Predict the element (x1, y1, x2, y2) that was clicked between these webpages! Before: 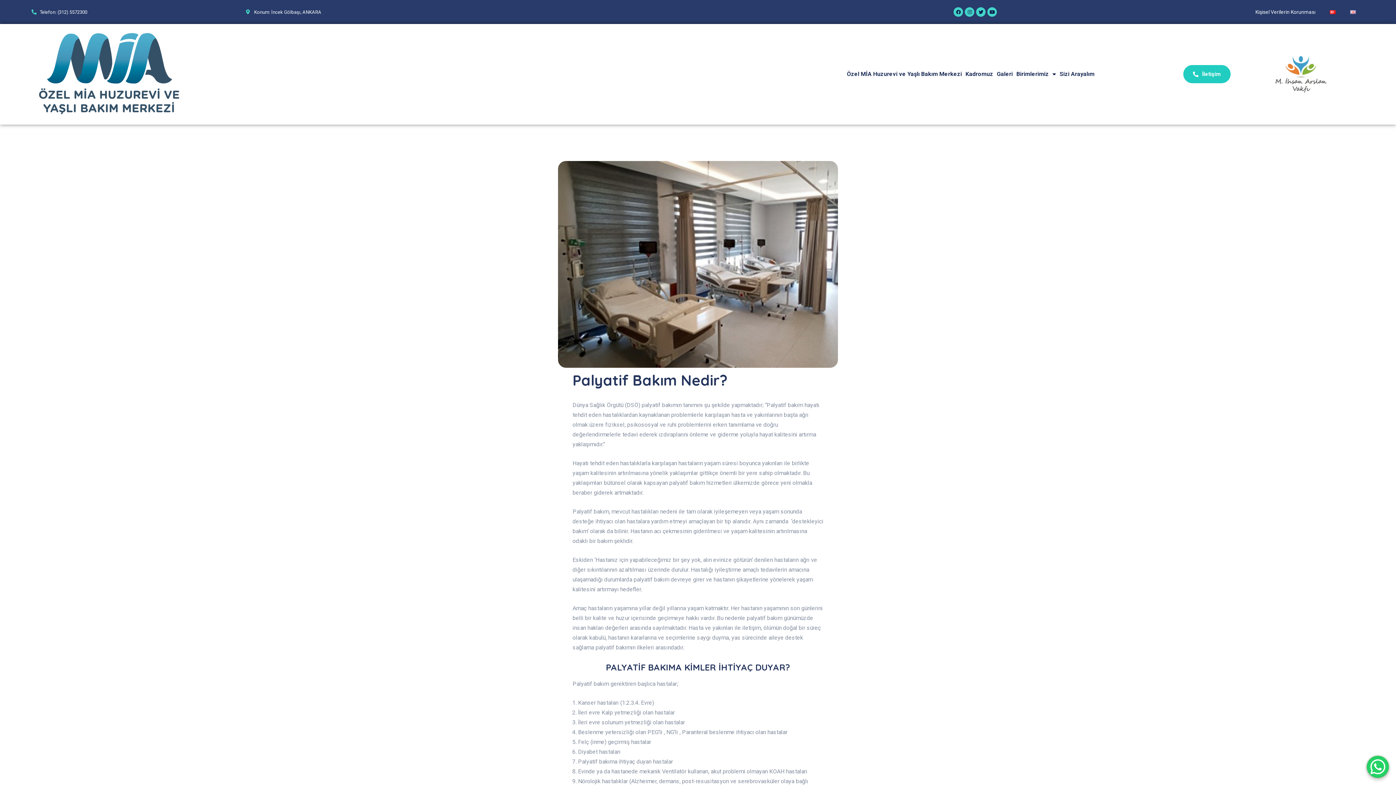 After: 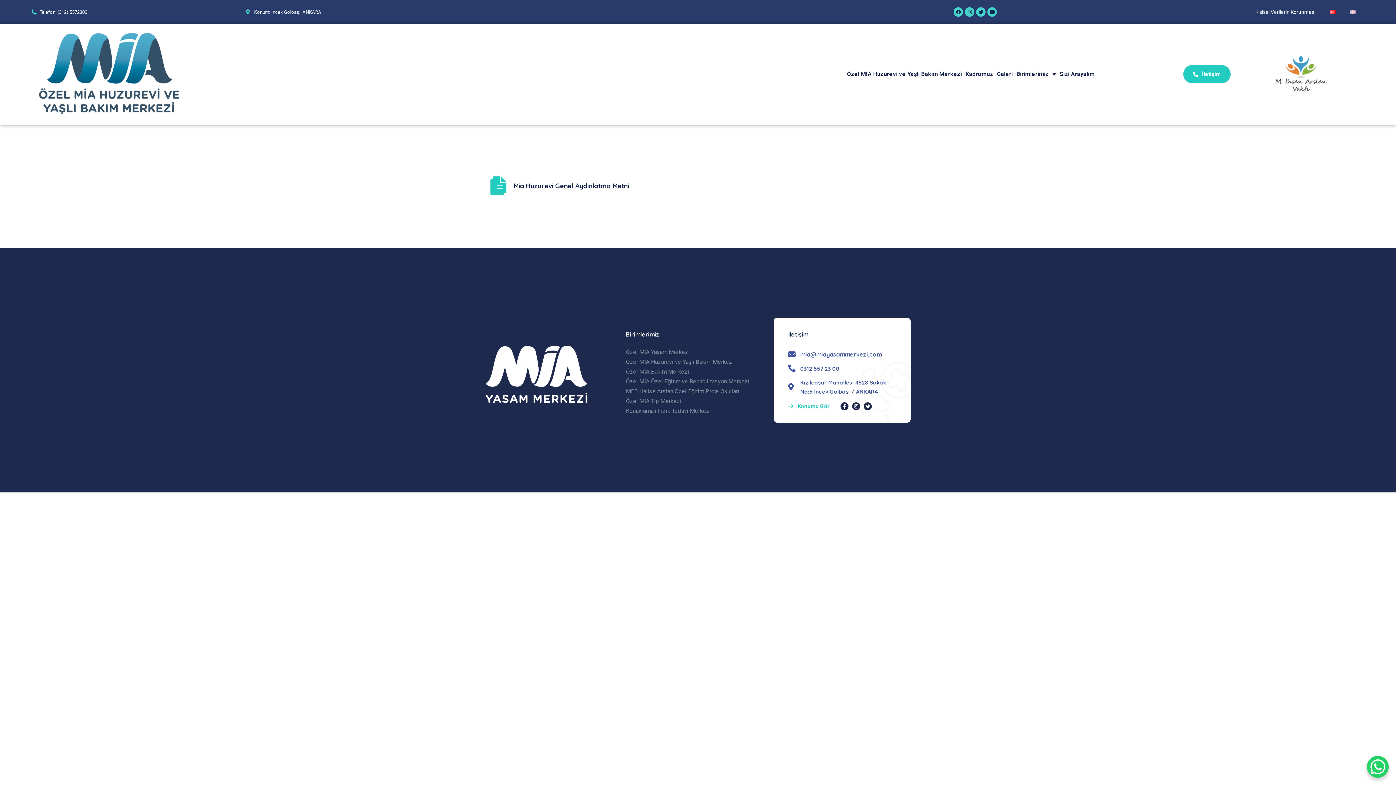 Action: bbox: (1248, 3, 1323, 20) label: Kişisel Verilerin Korunması